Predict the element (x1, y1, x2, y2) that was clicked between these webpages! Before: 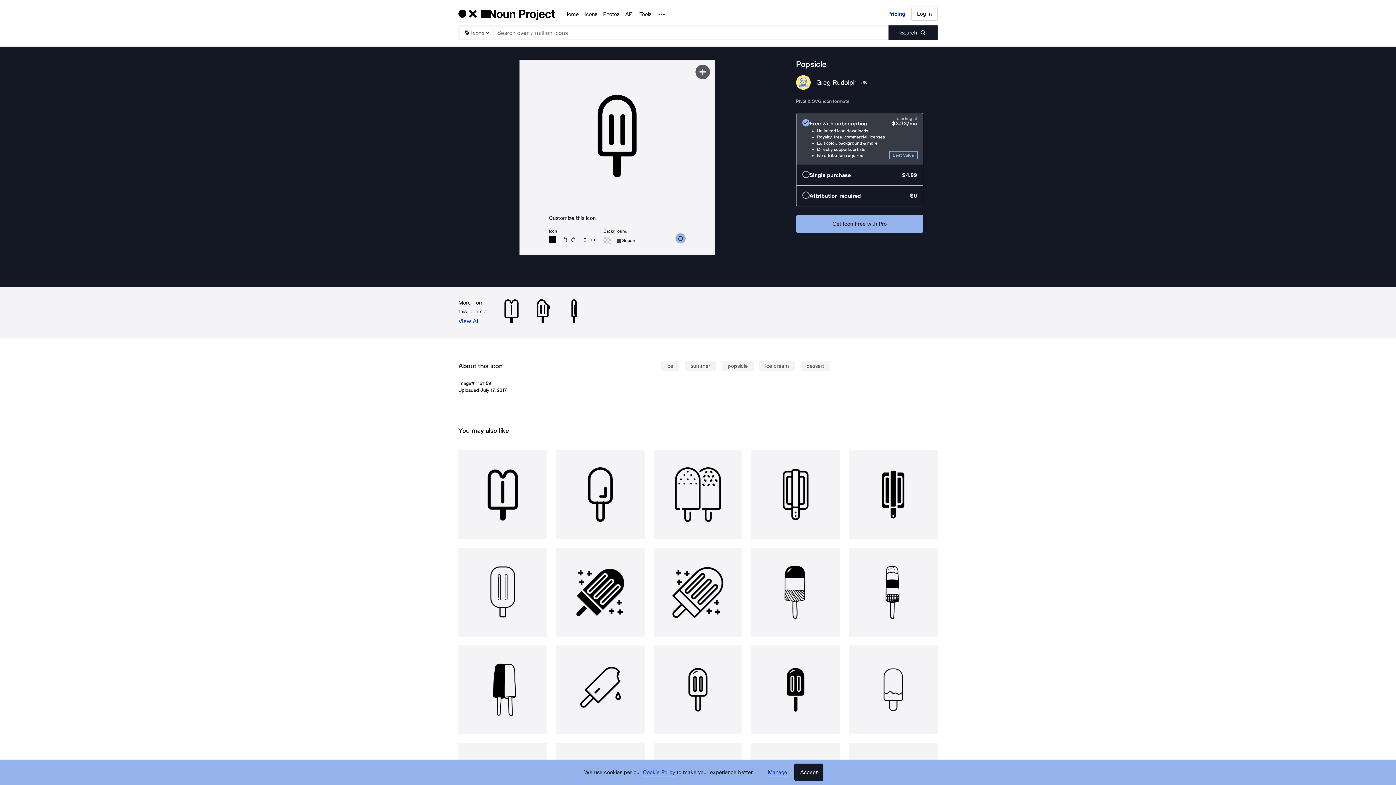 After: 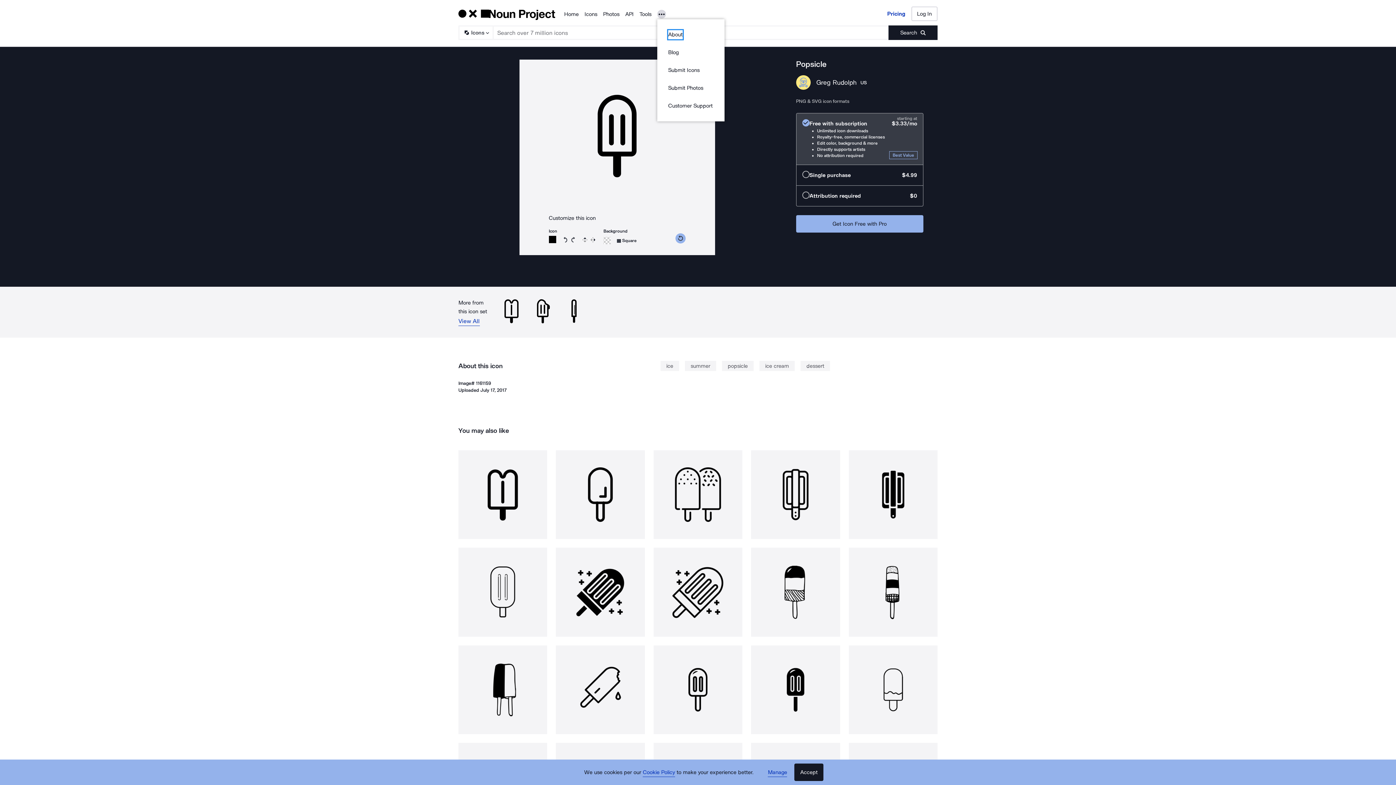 Action: bbox: (657, 9, 666, 18) label: Noun Project